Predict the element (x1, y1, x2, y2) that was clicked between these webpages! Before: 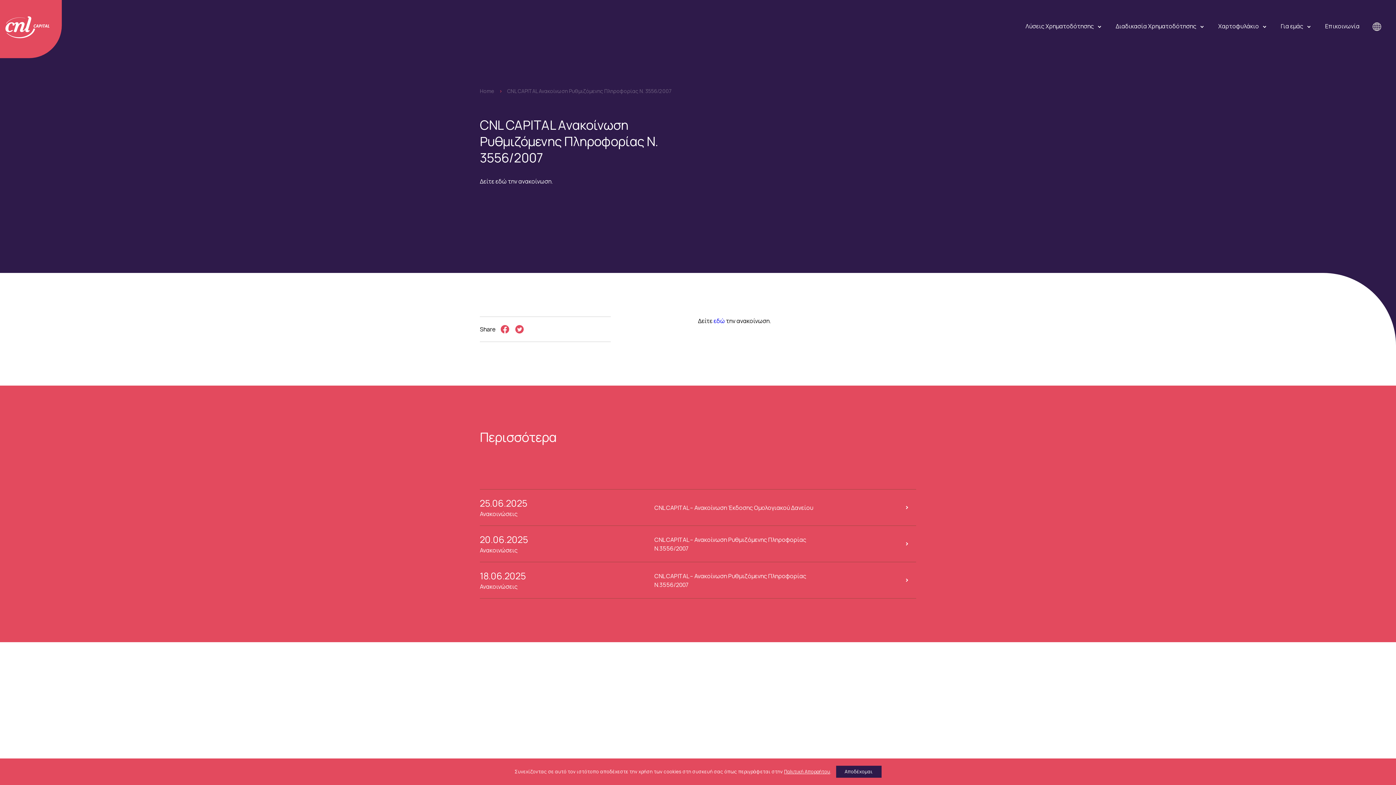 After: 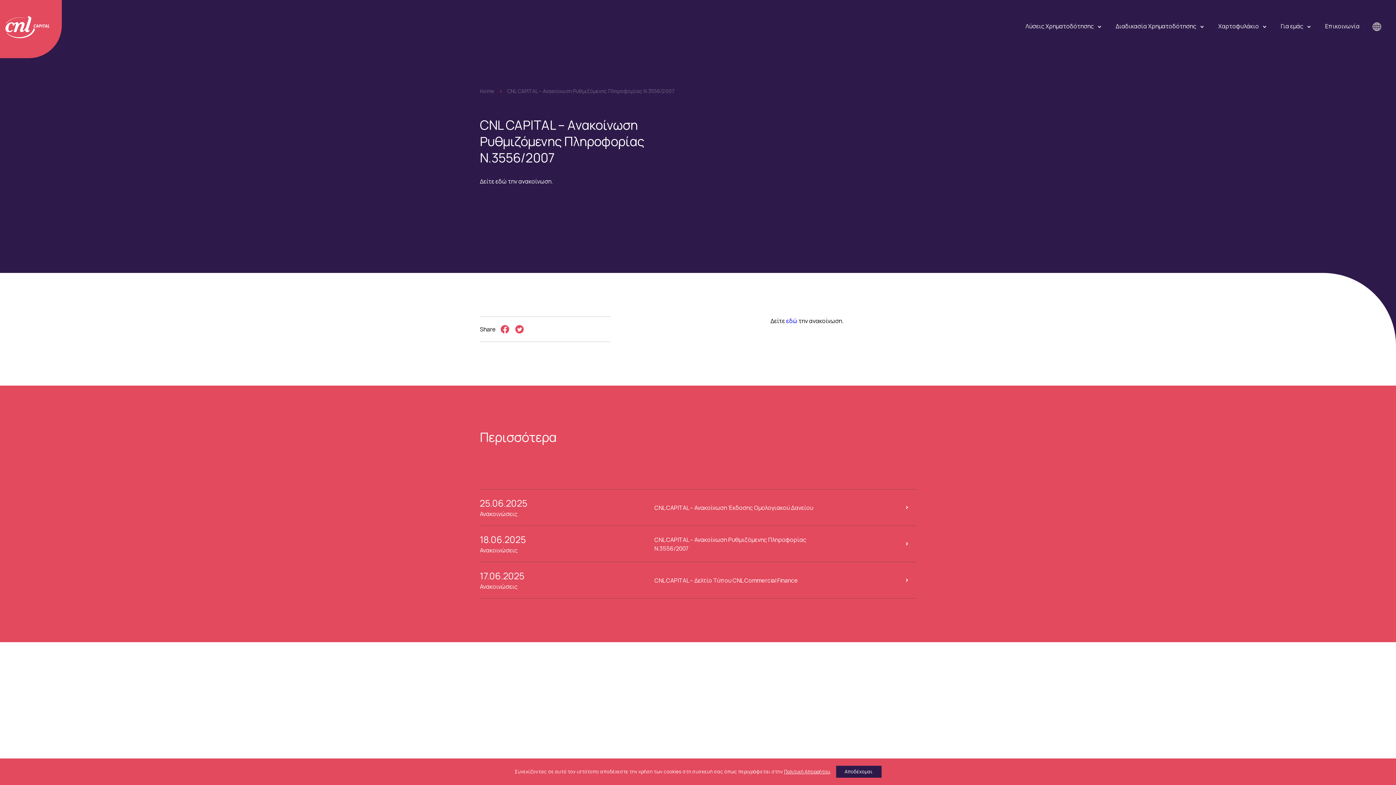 Action: bbox: (479, 526, 916, 562)